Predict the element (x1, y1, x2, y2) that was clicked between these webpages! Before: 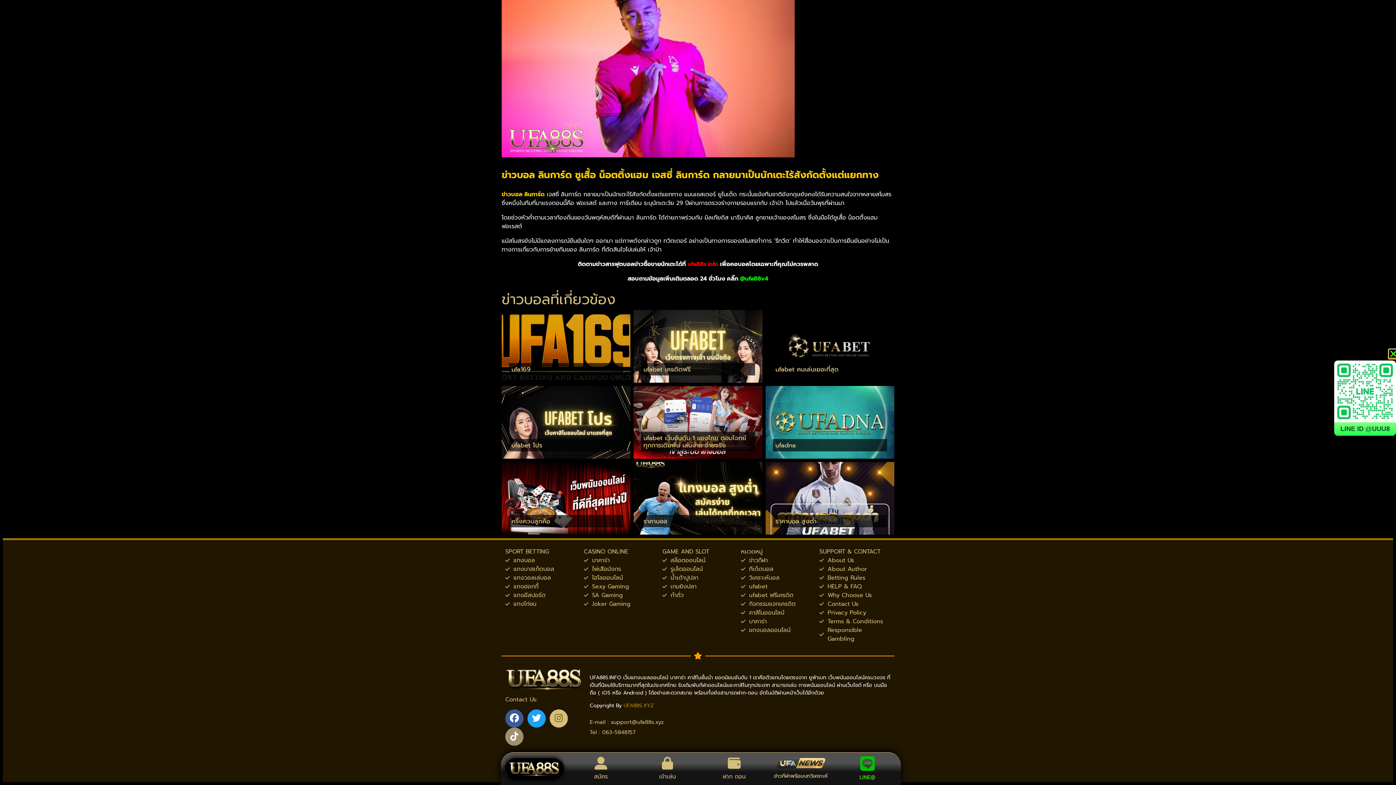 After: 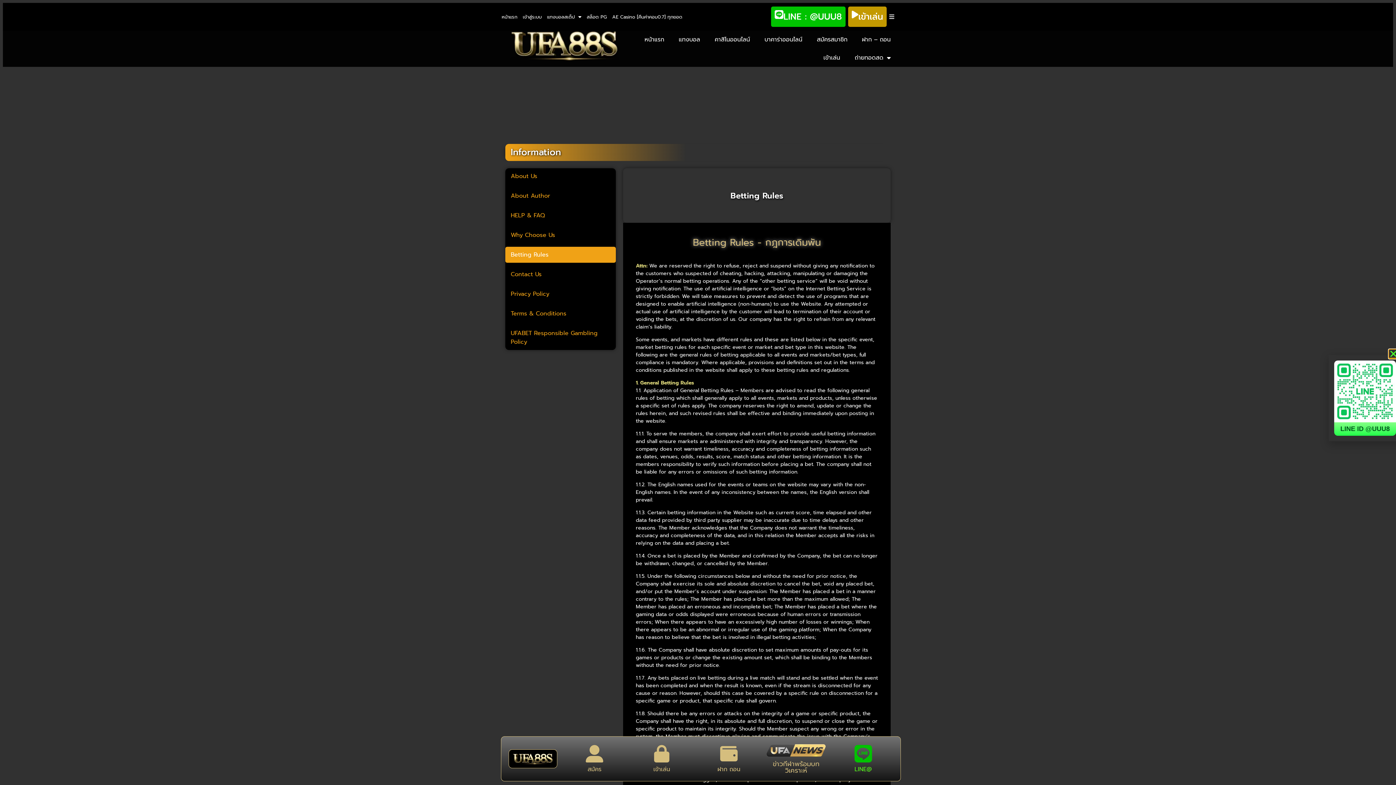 Action: bbox: (819, 573, 890, 582) label: Betting Rules